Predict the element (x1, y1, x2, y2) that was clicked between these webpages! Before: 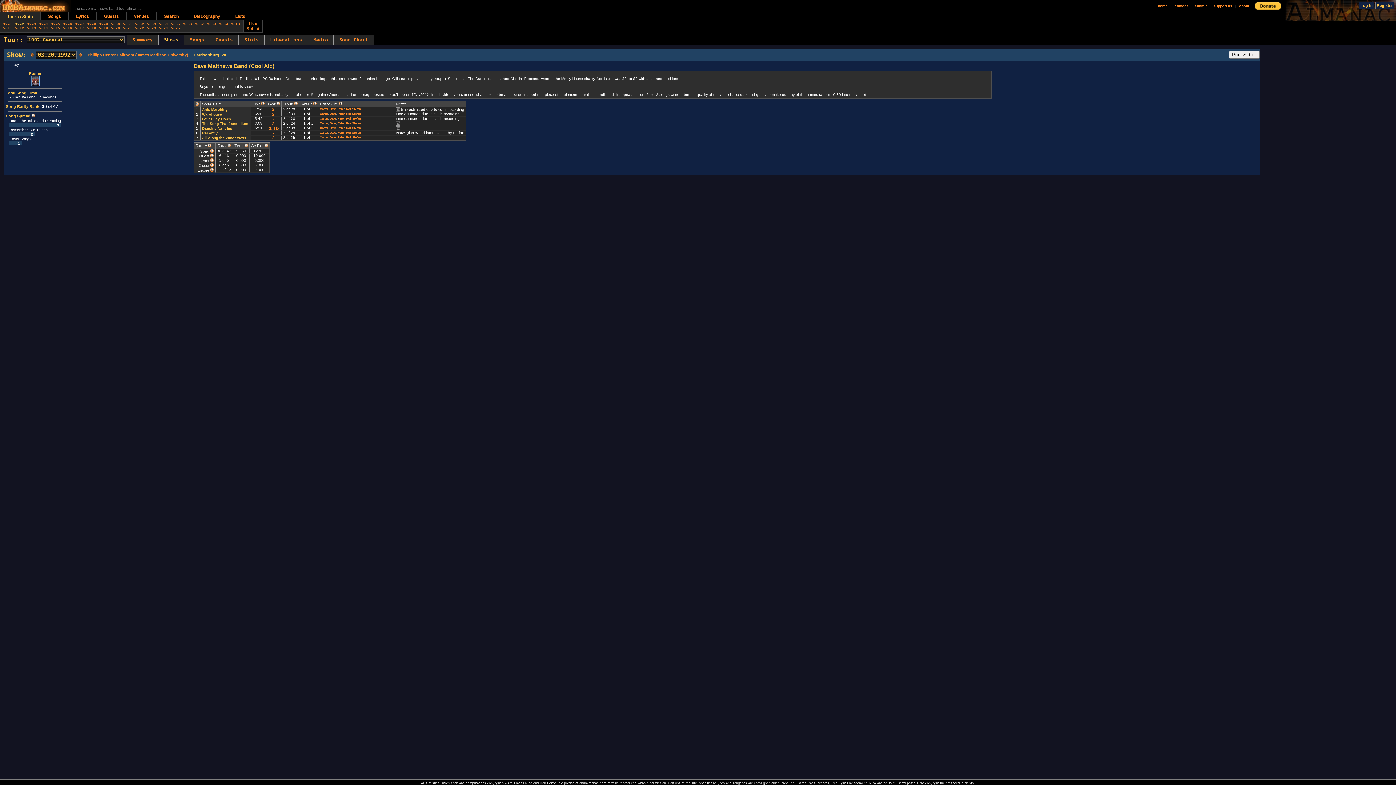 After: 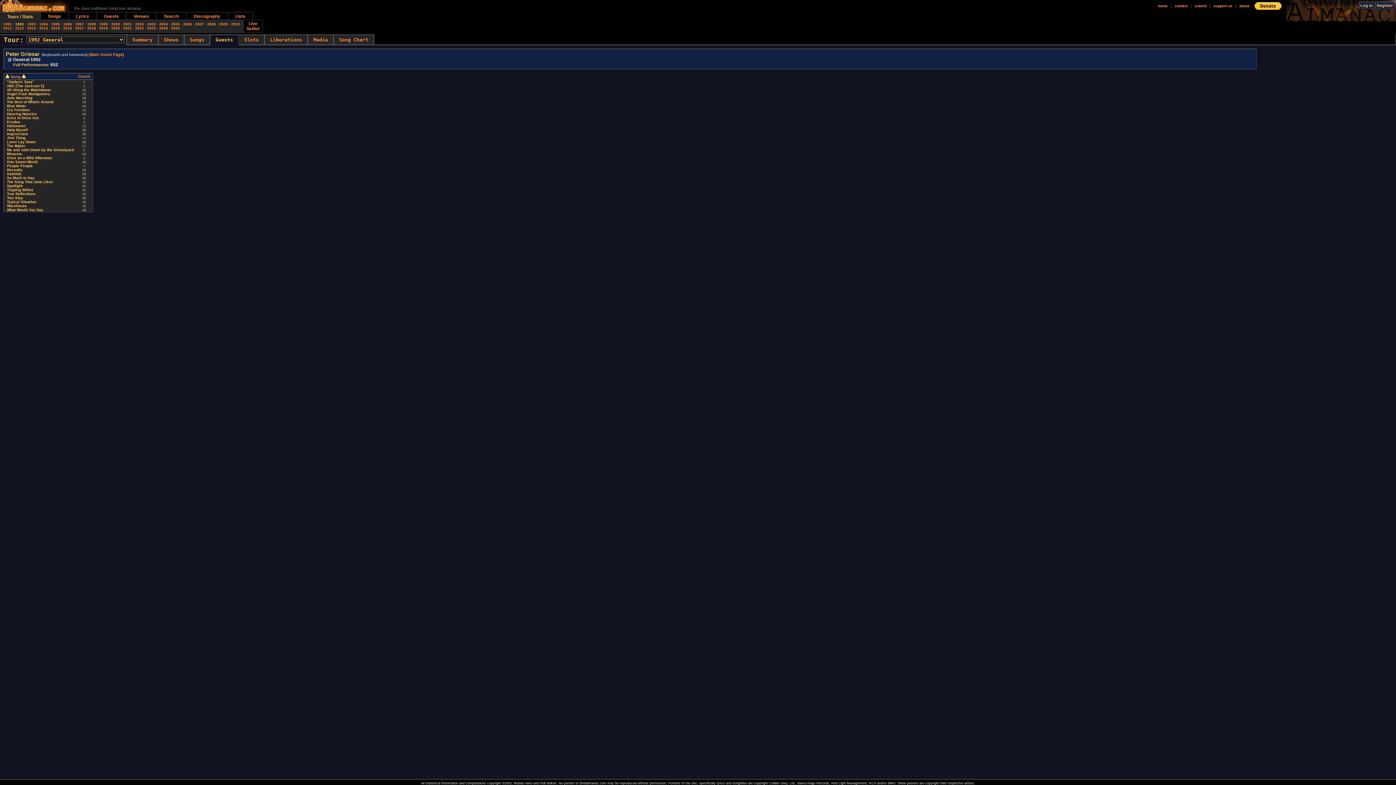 Action: label: Peter bbox: (337, 117, 344, 120)